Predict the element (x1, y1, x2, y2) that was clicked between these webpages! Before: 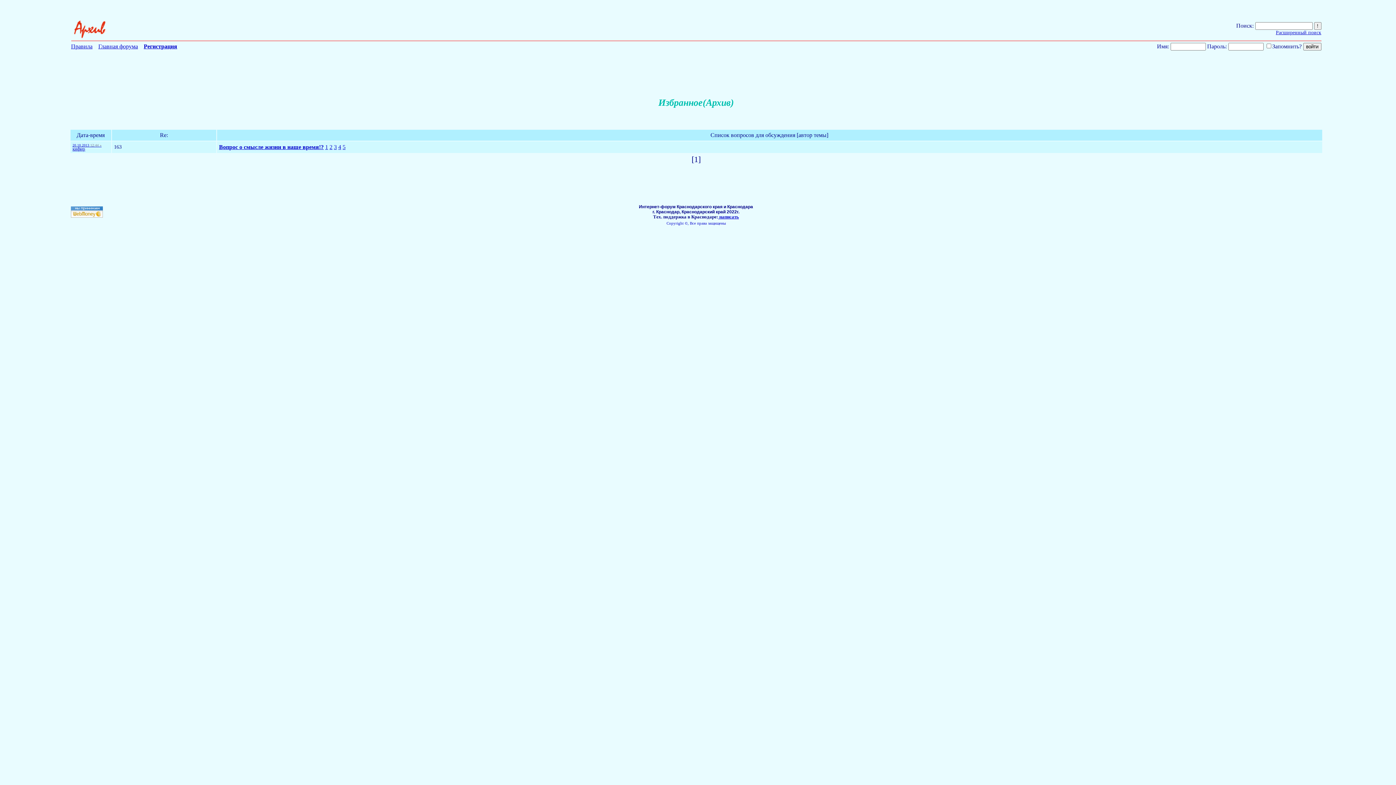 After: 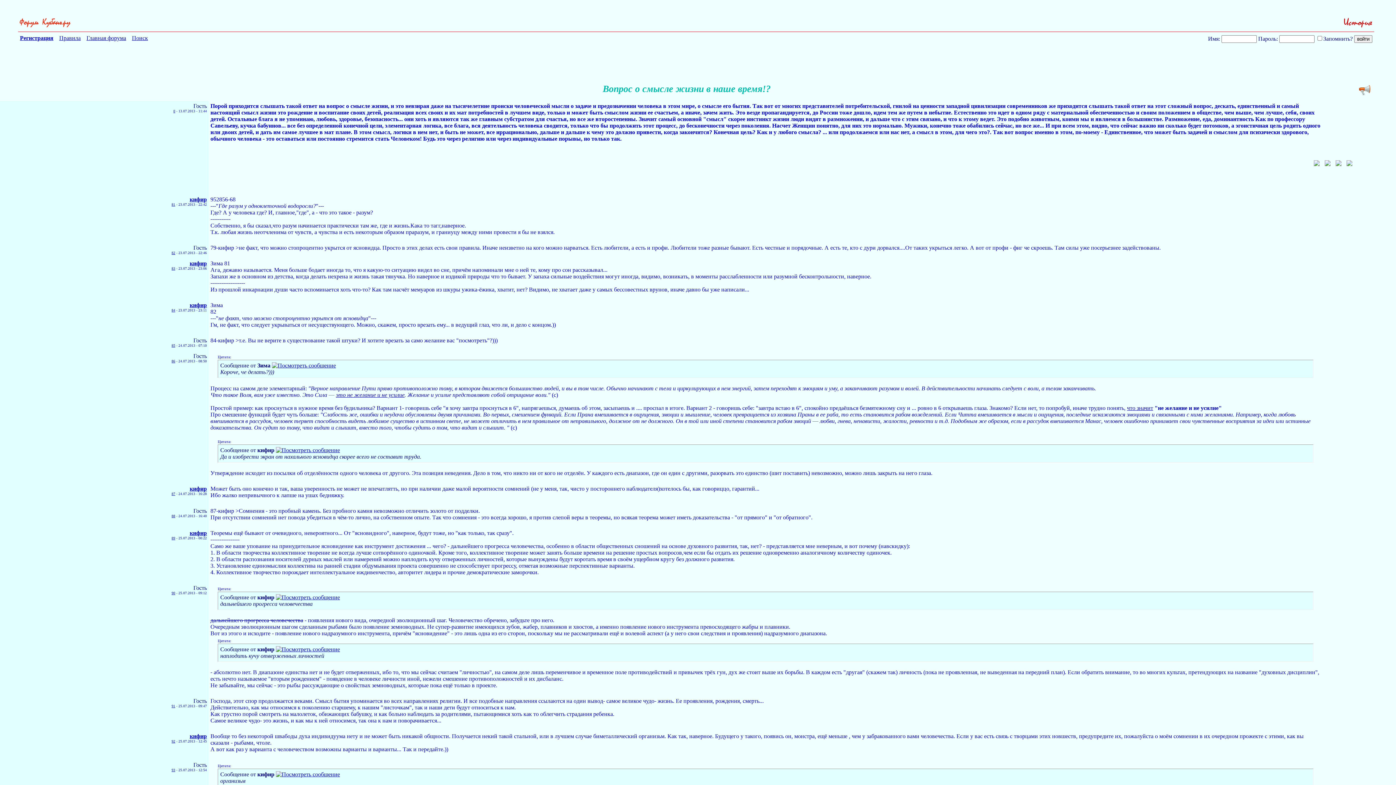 Action: label: 3 bbox: (334, 143, 336, 150)